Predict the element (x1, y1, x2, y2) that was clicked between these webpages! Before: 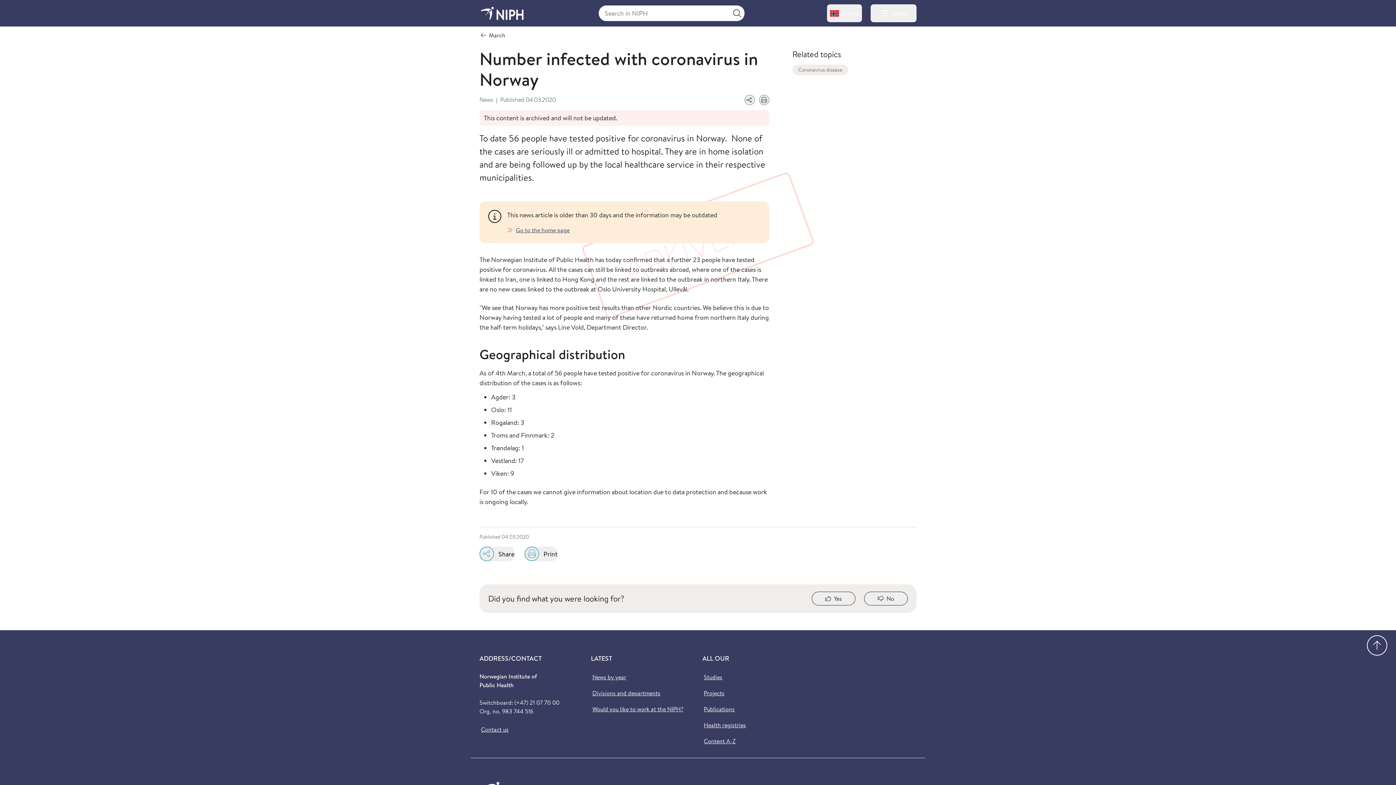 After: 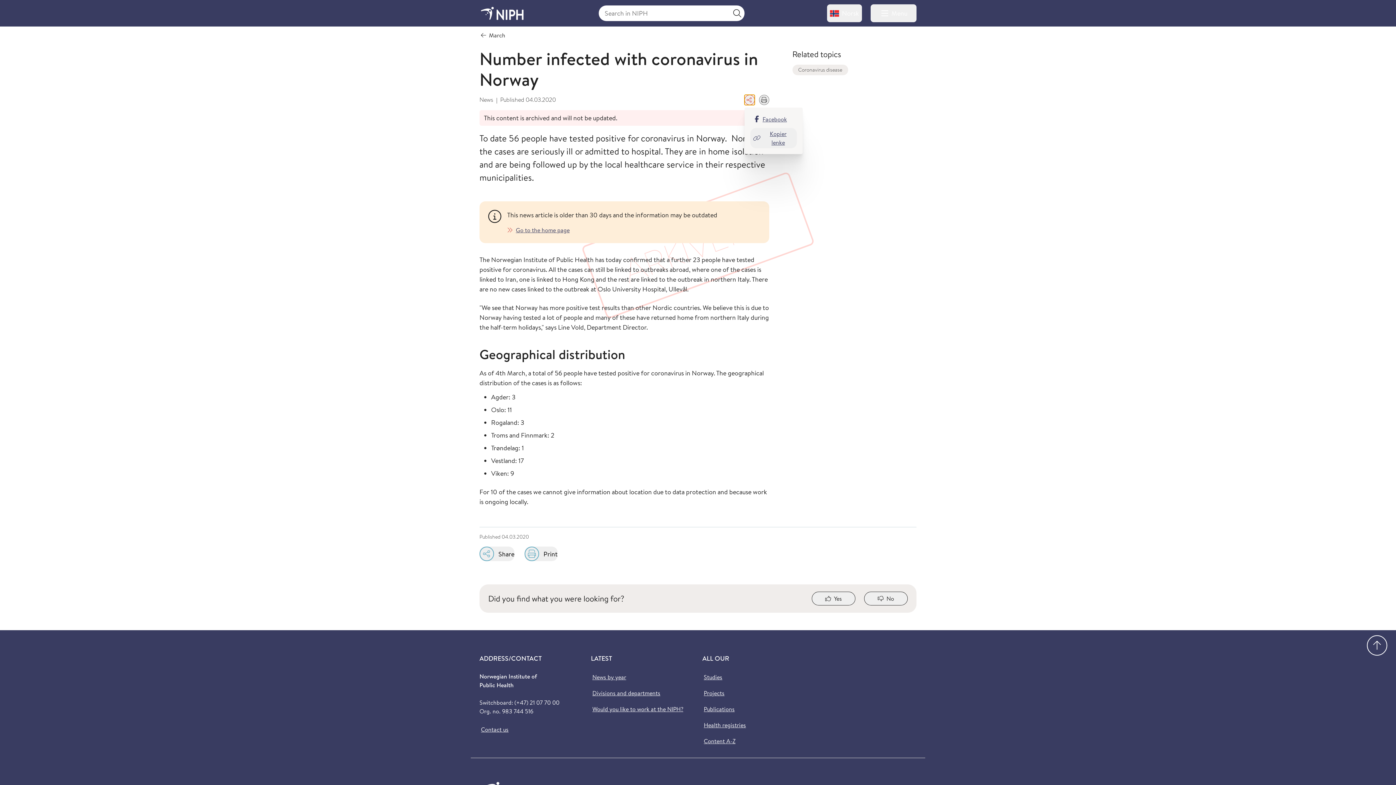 Action: bbox: (744, 94, 754, 105) label: Share